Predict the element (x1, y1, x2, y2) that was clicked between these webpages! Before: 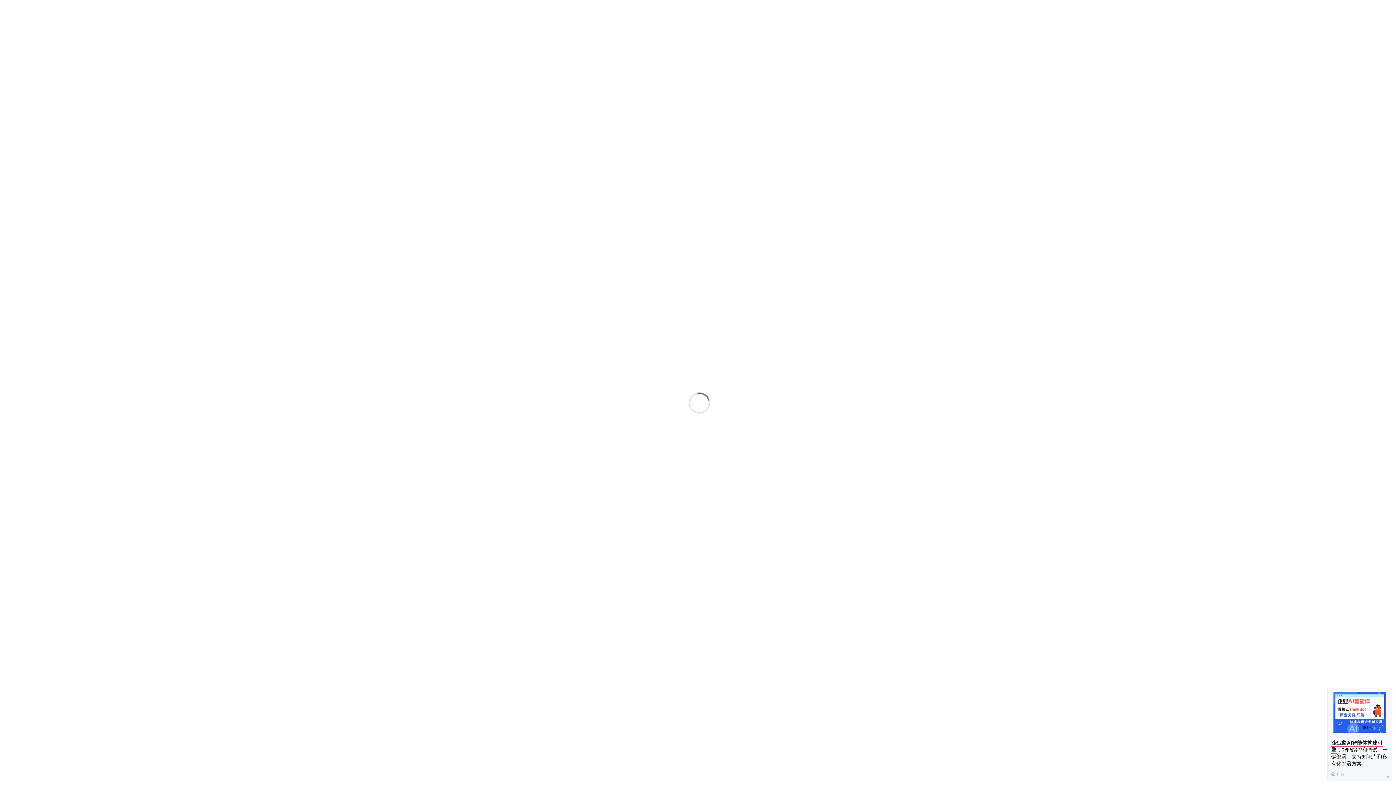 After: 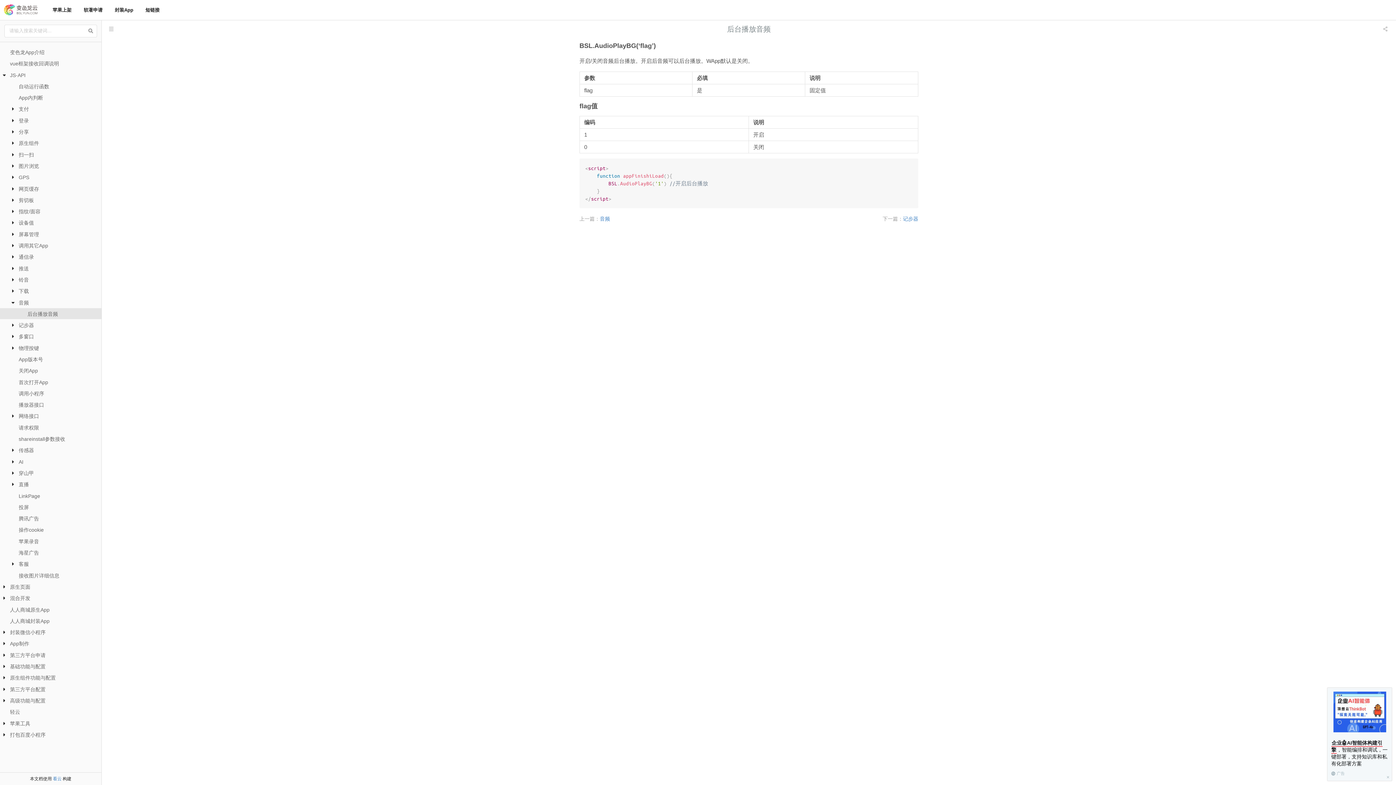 Action: bbox: (1333, 692, 1386, 734)